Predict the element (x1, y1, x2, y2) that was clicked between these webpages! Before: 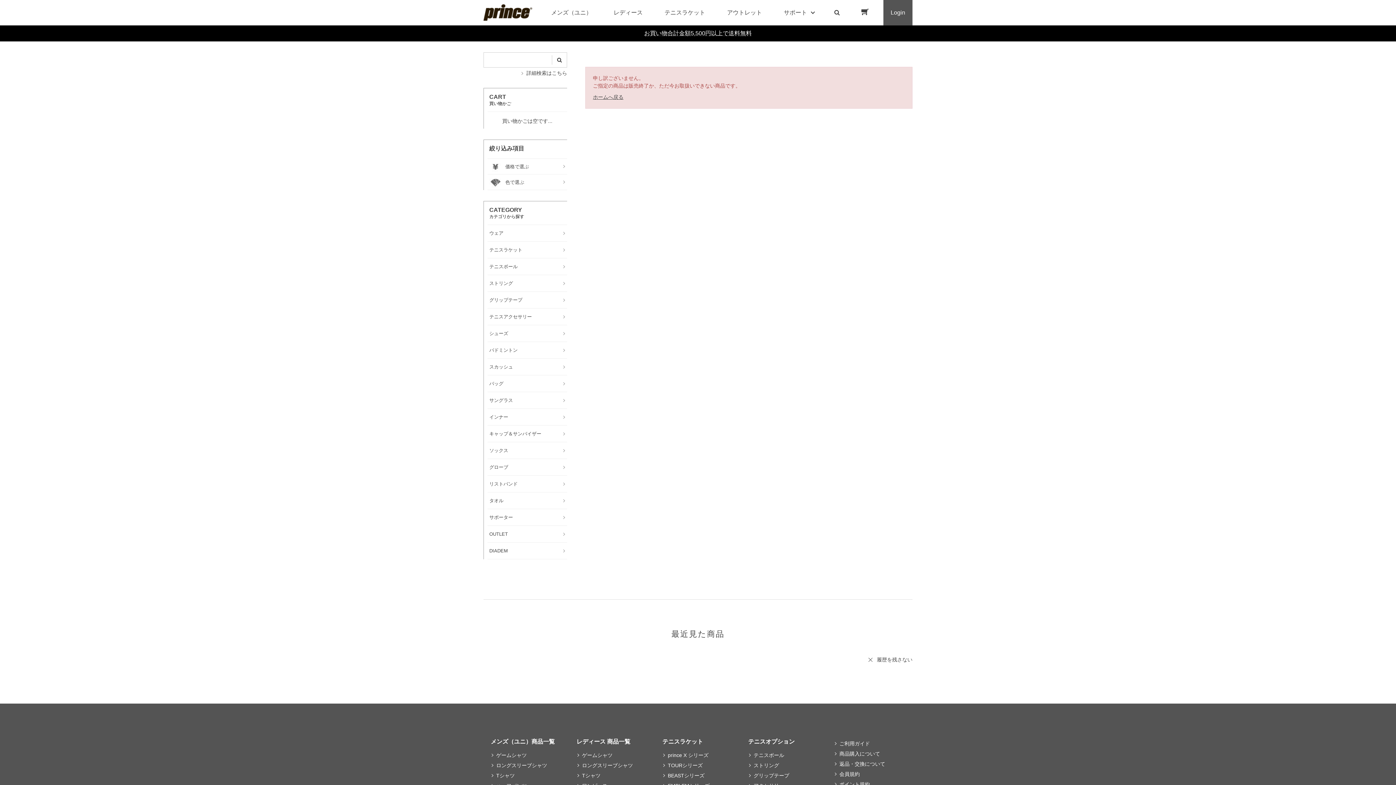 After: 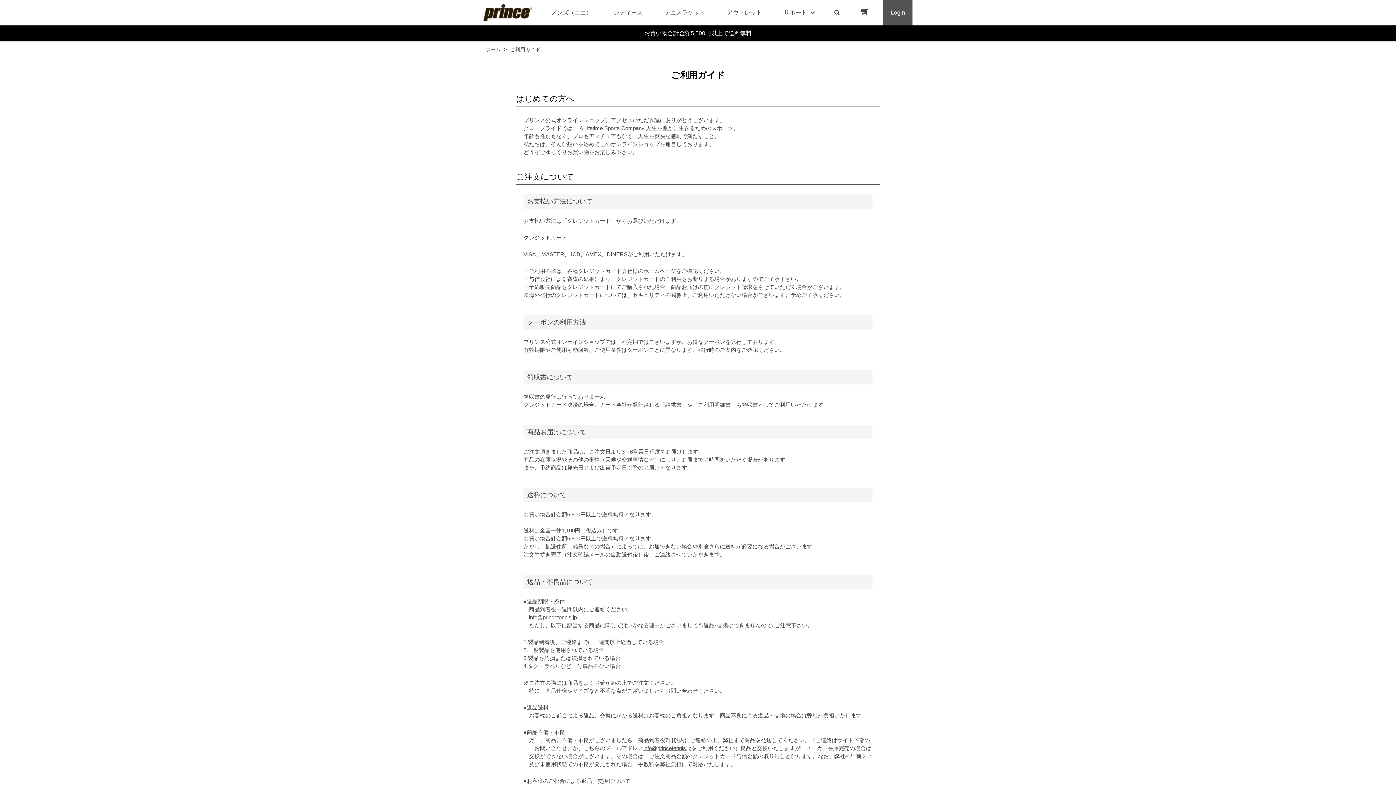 Action: bbox: (834, 740, 870, 748) label: ご利用ガイド